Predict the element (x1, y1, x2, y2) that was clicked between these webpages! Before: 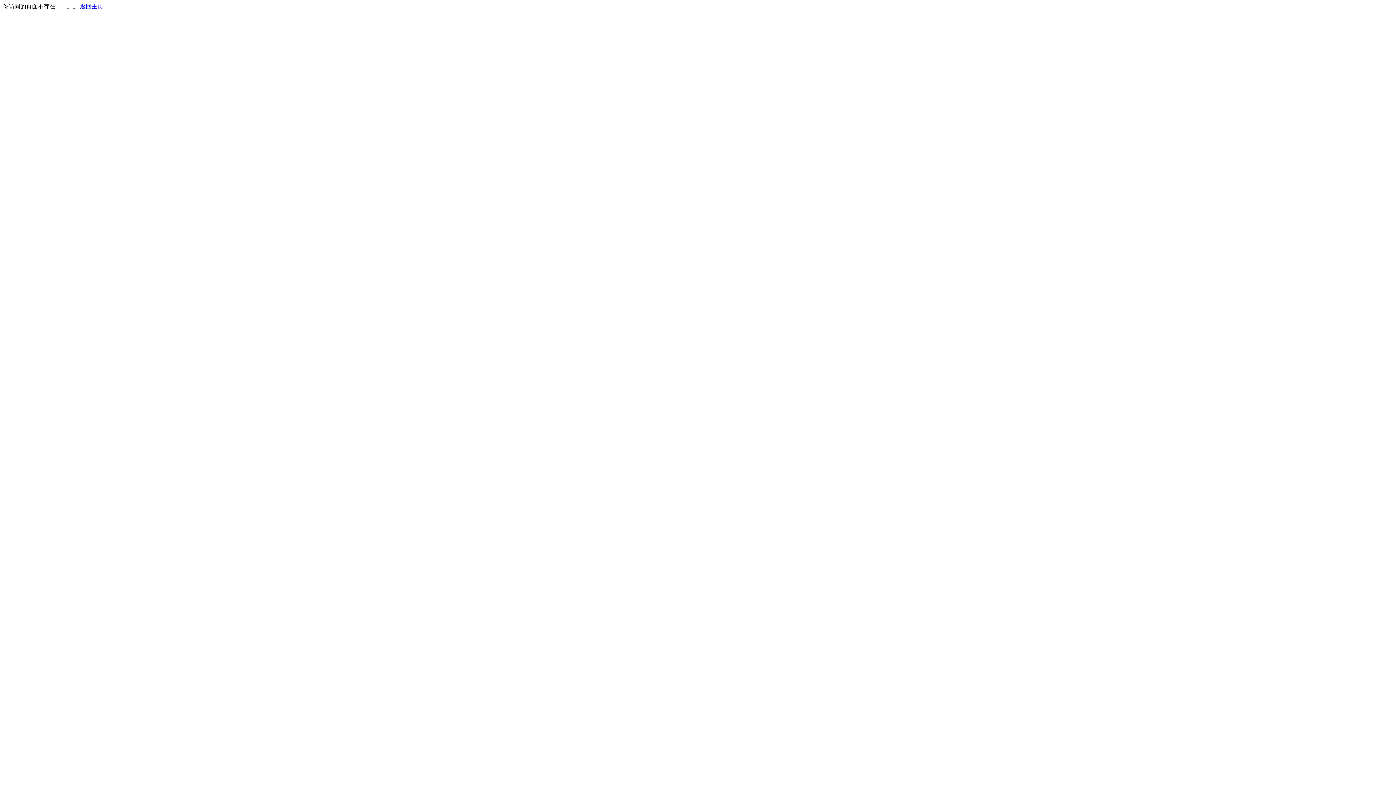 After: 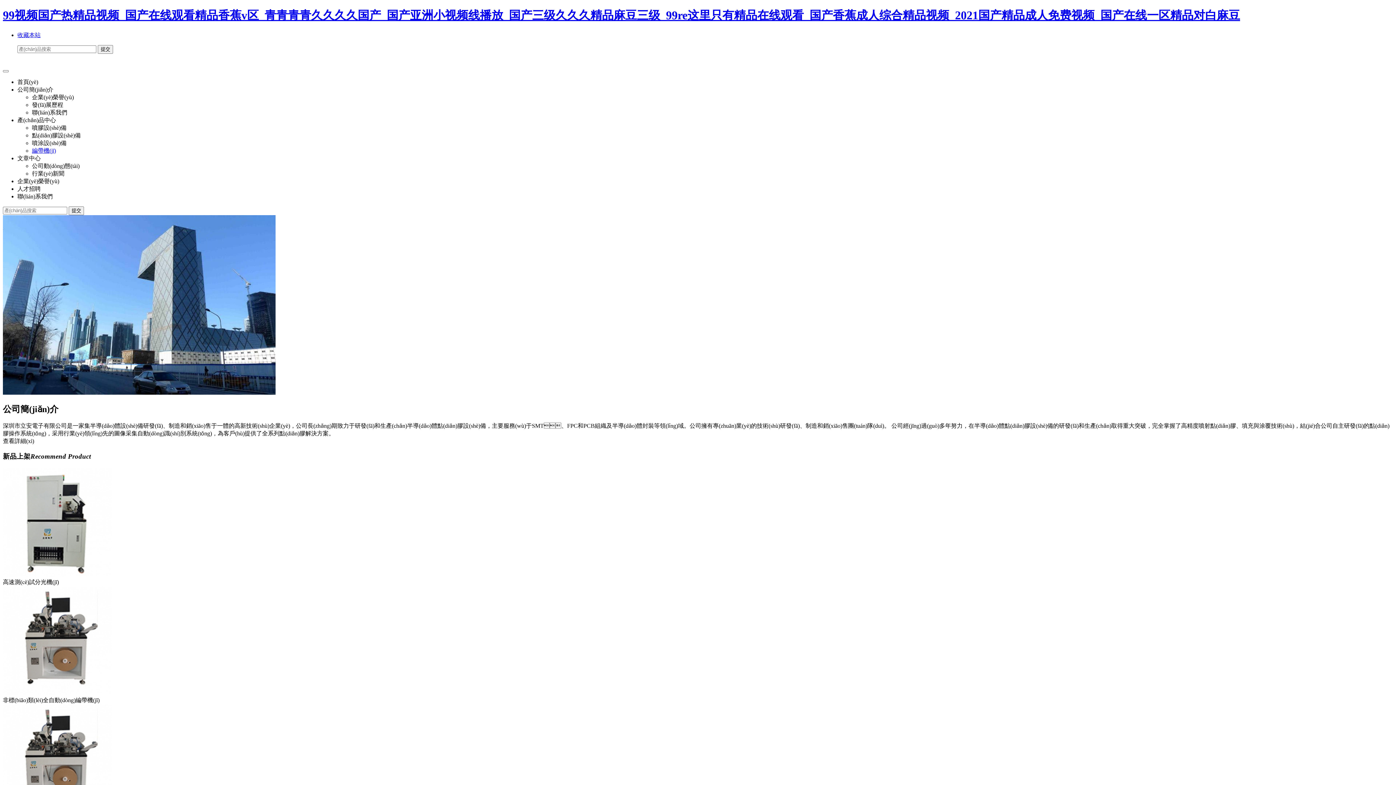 Action: bbox: (80, 3, 103, 9) label: 返回主页